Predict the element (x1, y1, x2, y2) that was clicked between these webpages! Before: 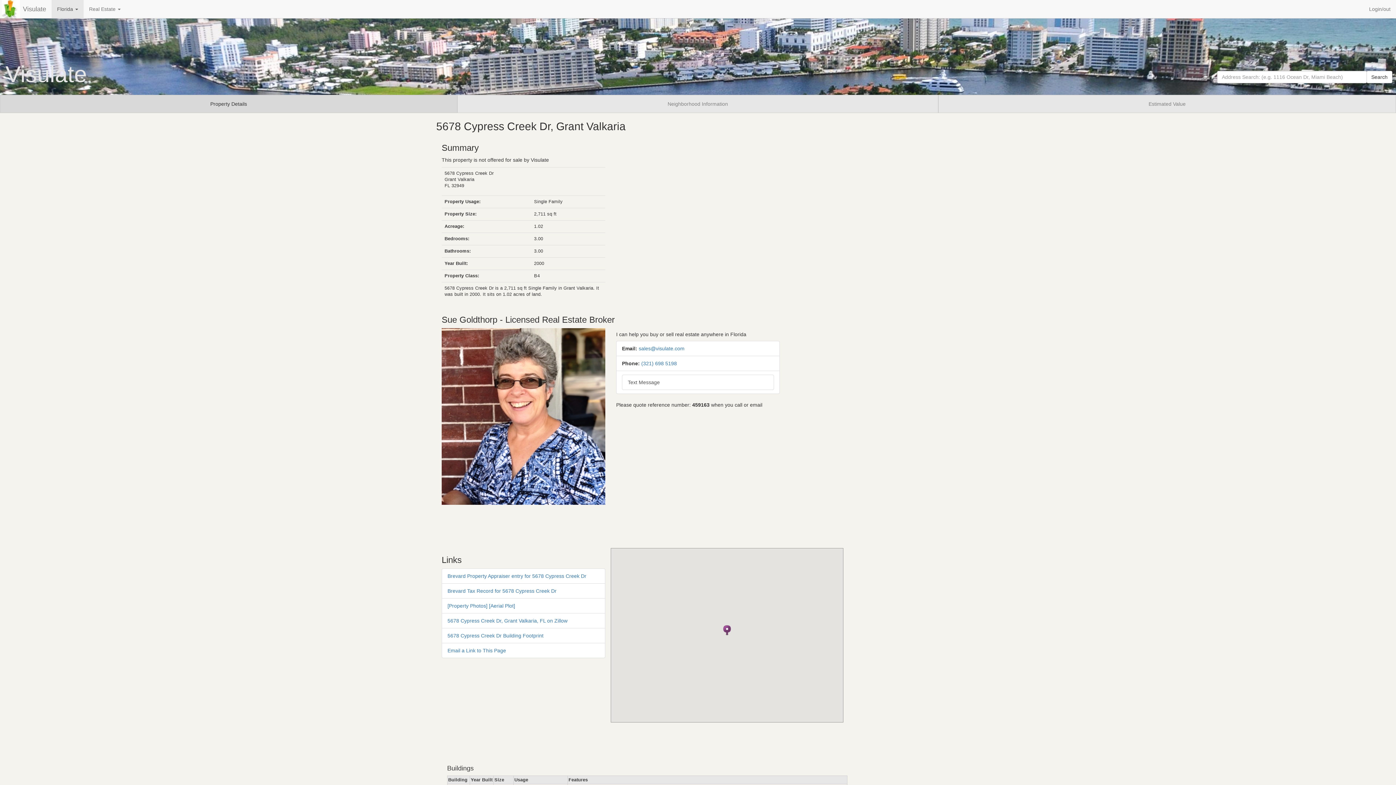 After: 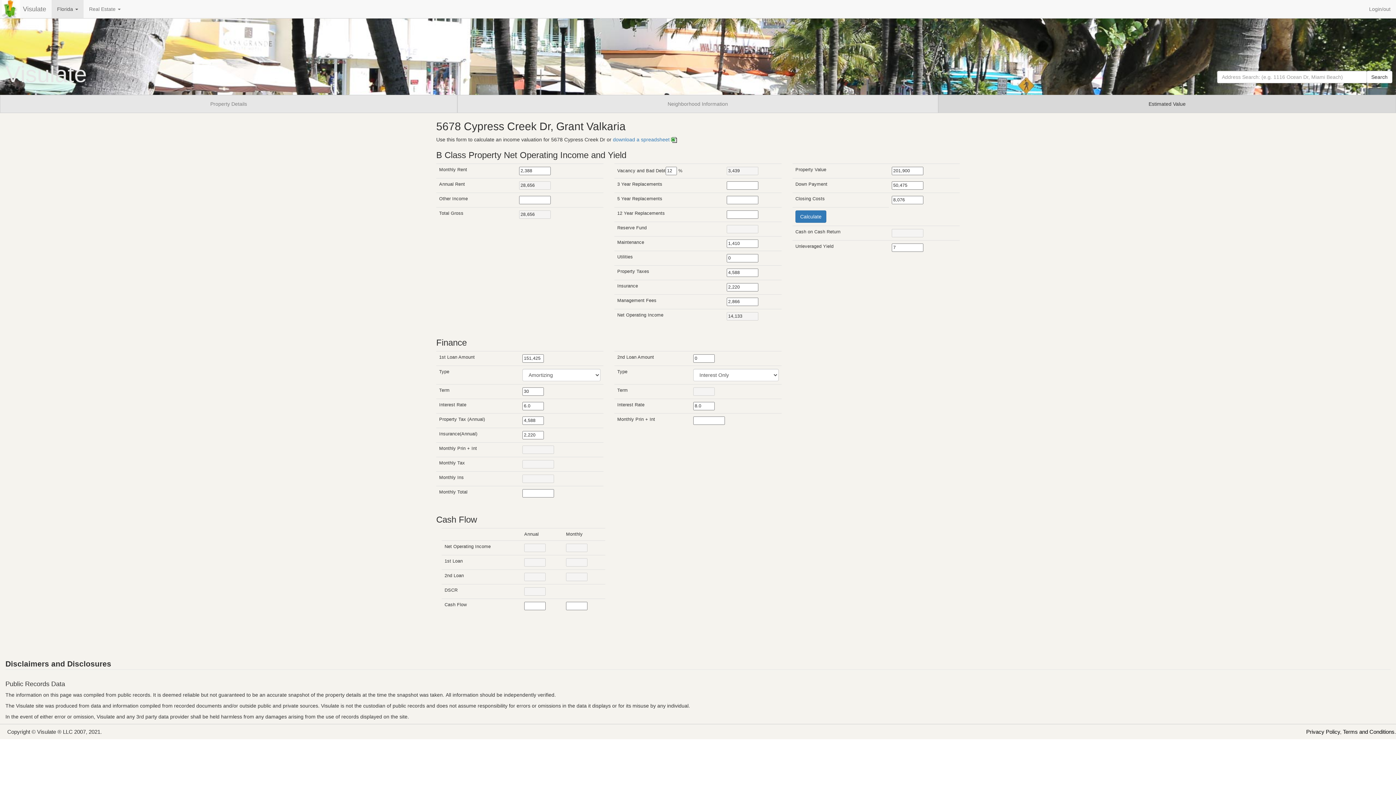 Action: label: Estimated Value bbox: (938, 95, 1396, 112)